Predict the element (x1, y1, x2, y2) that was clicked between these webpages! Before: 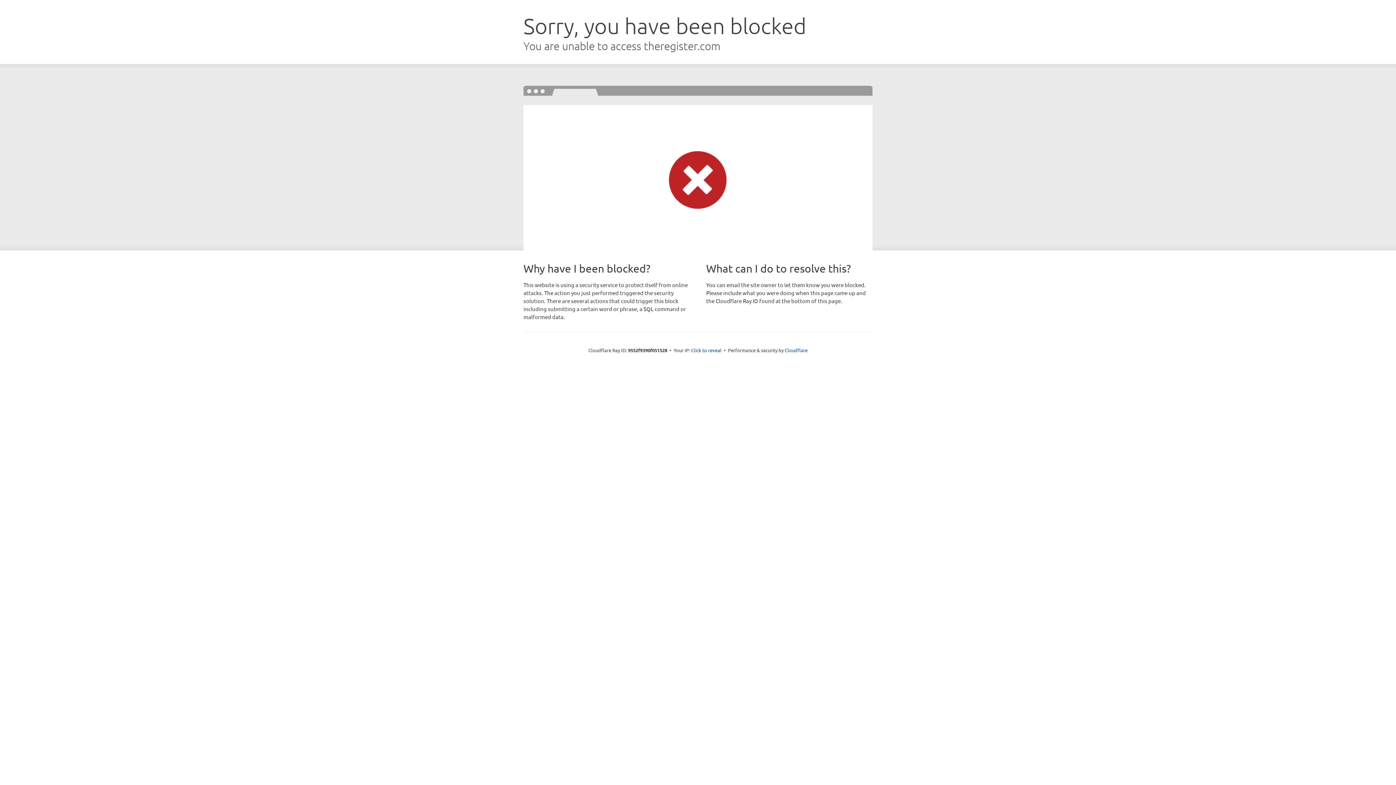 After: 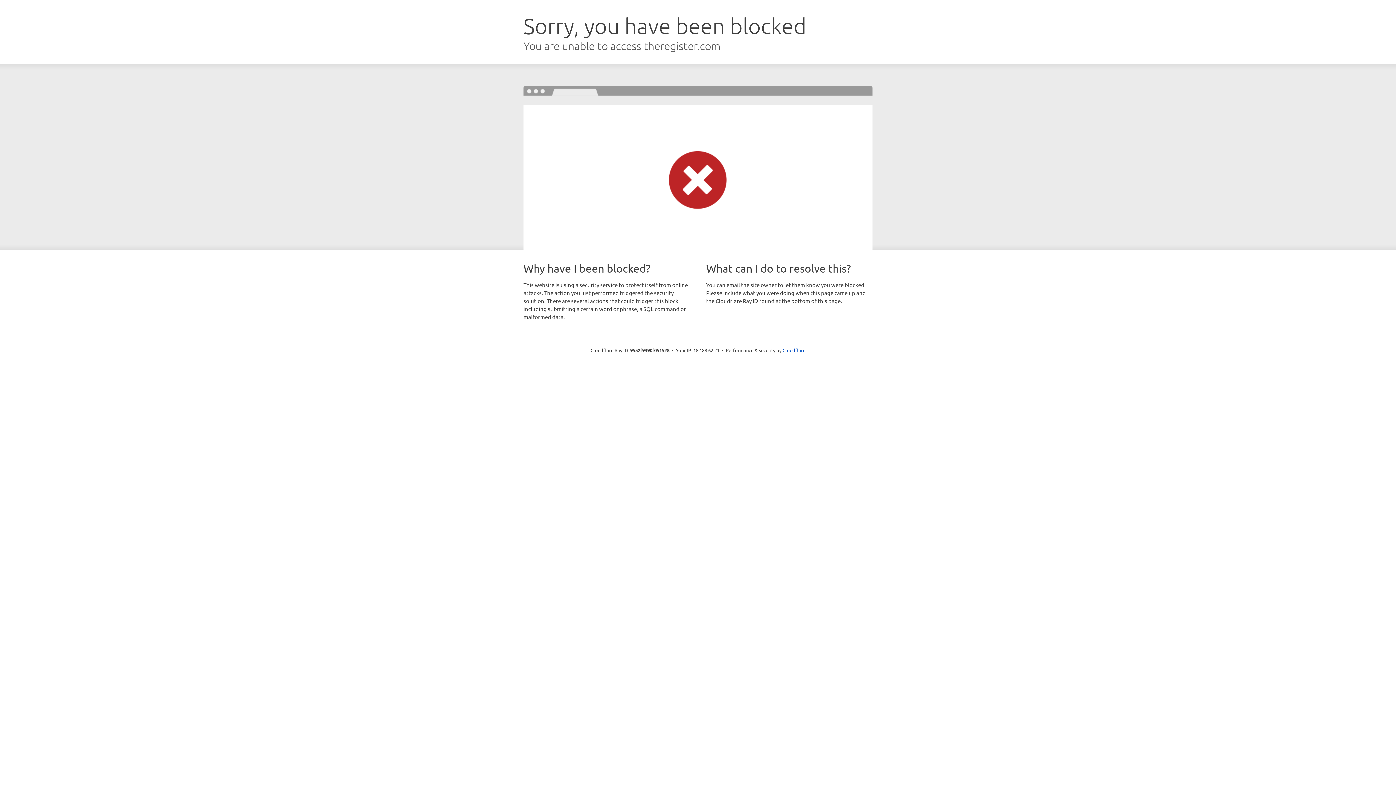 Action: bbox: (691, 346, 721, 353) label: Click to reveal